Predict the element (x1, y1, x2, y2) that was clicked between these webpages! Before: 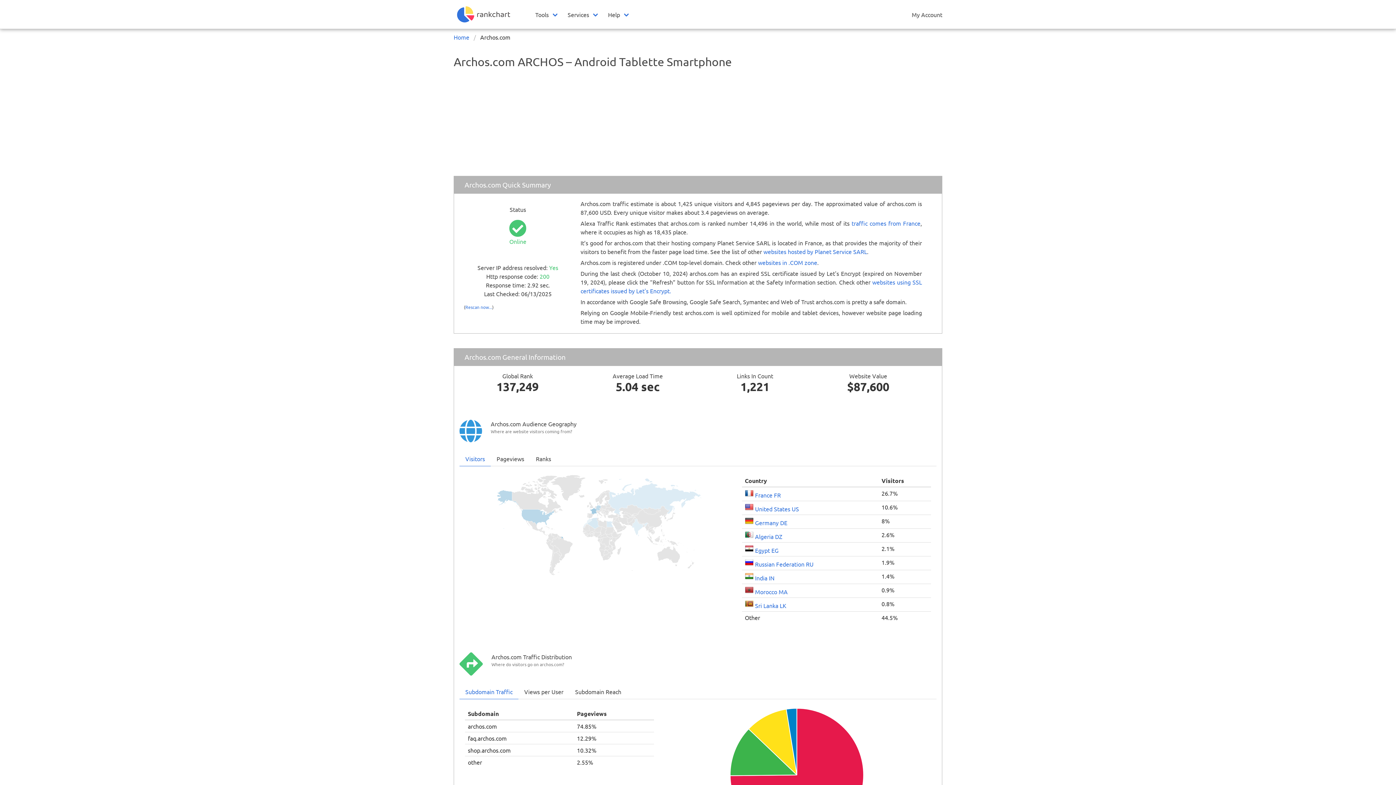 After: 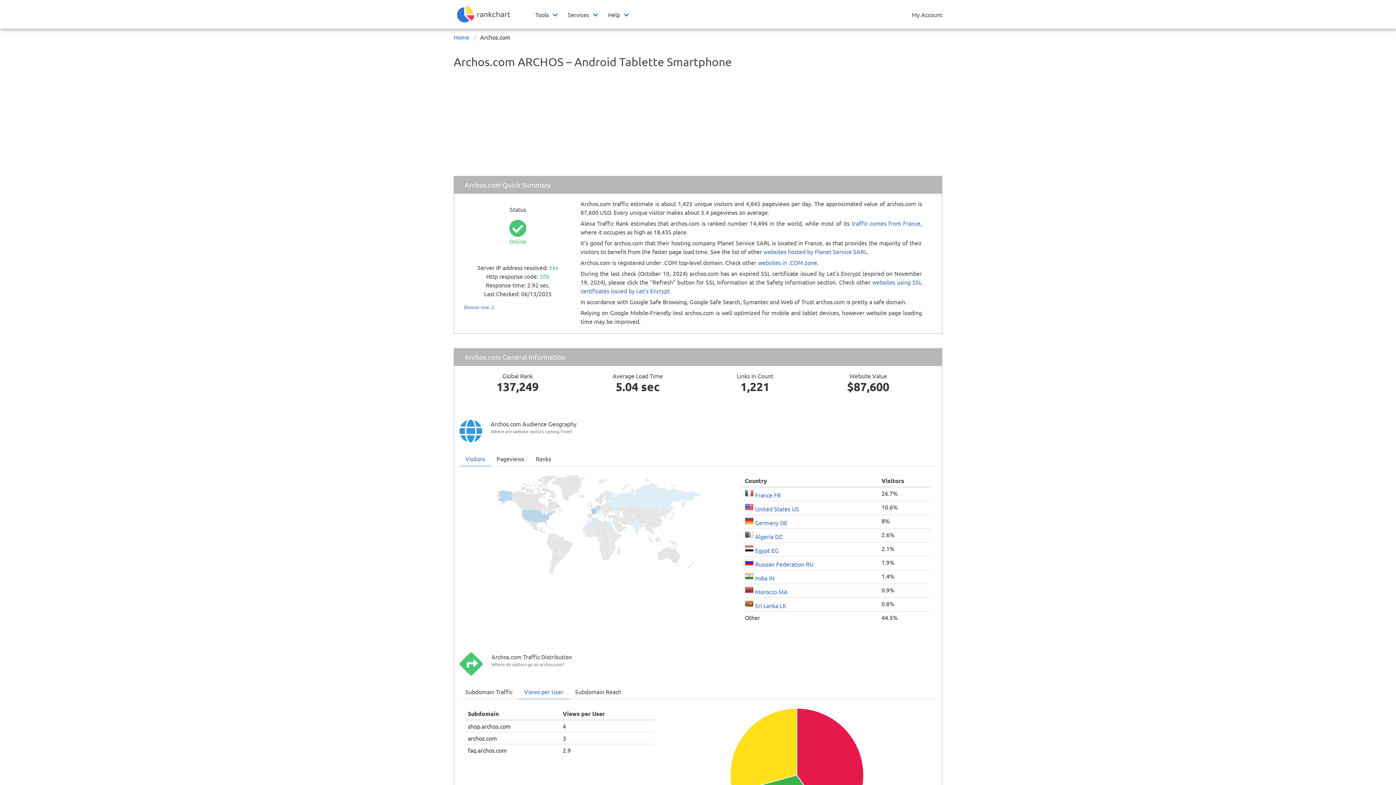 Action: bbox: (518, 684, 569, 699) label: Views per User